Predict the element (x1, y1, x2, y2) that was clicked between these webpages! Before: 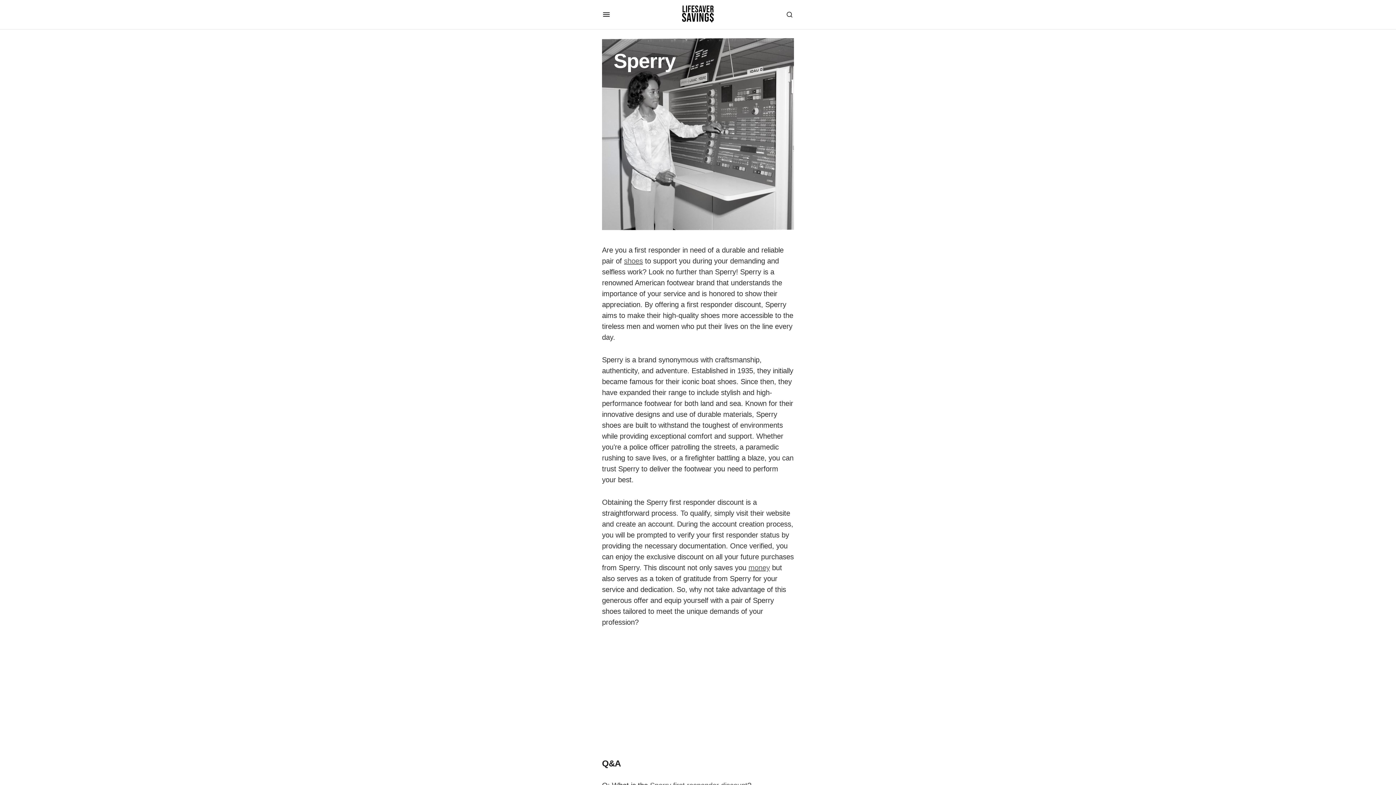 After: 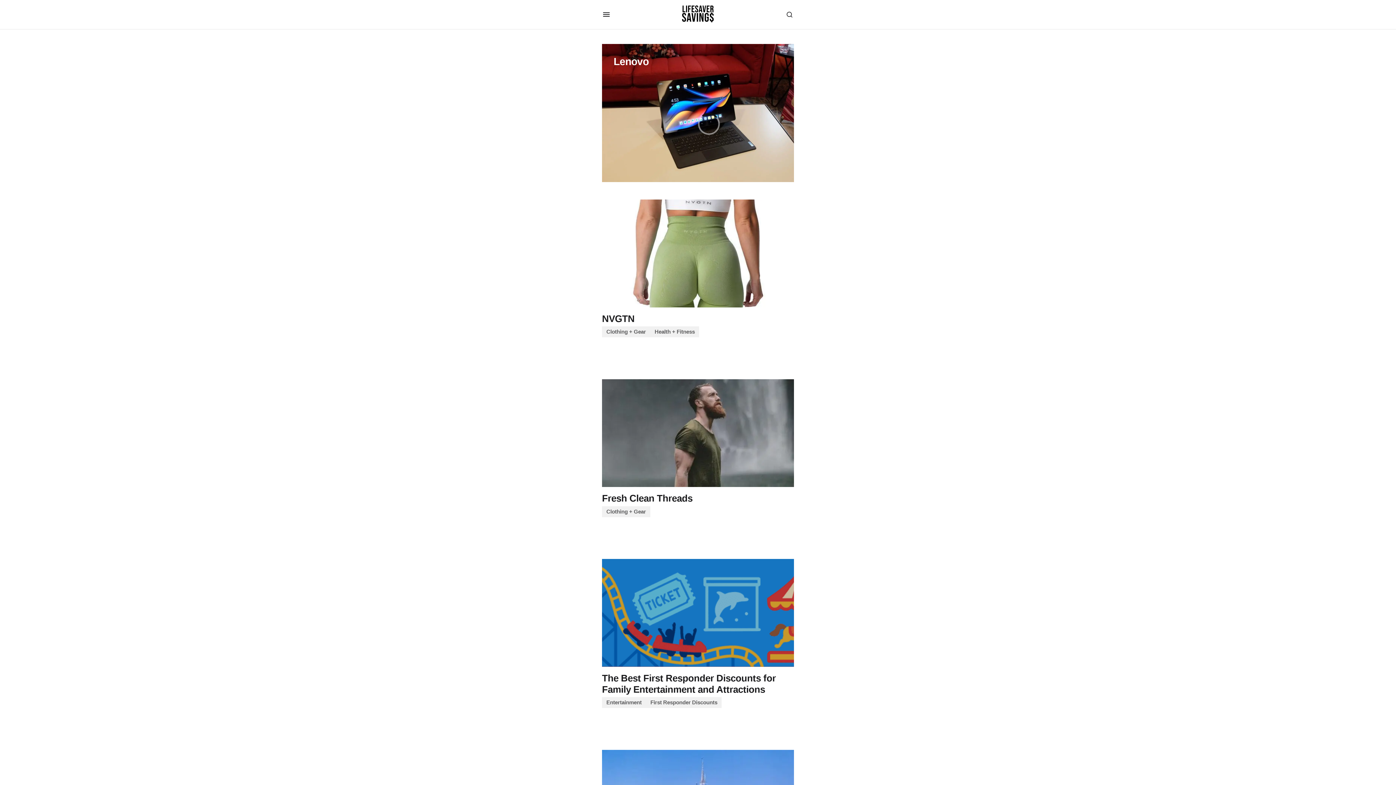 Action: bbox: (681, 3, 714, 25)